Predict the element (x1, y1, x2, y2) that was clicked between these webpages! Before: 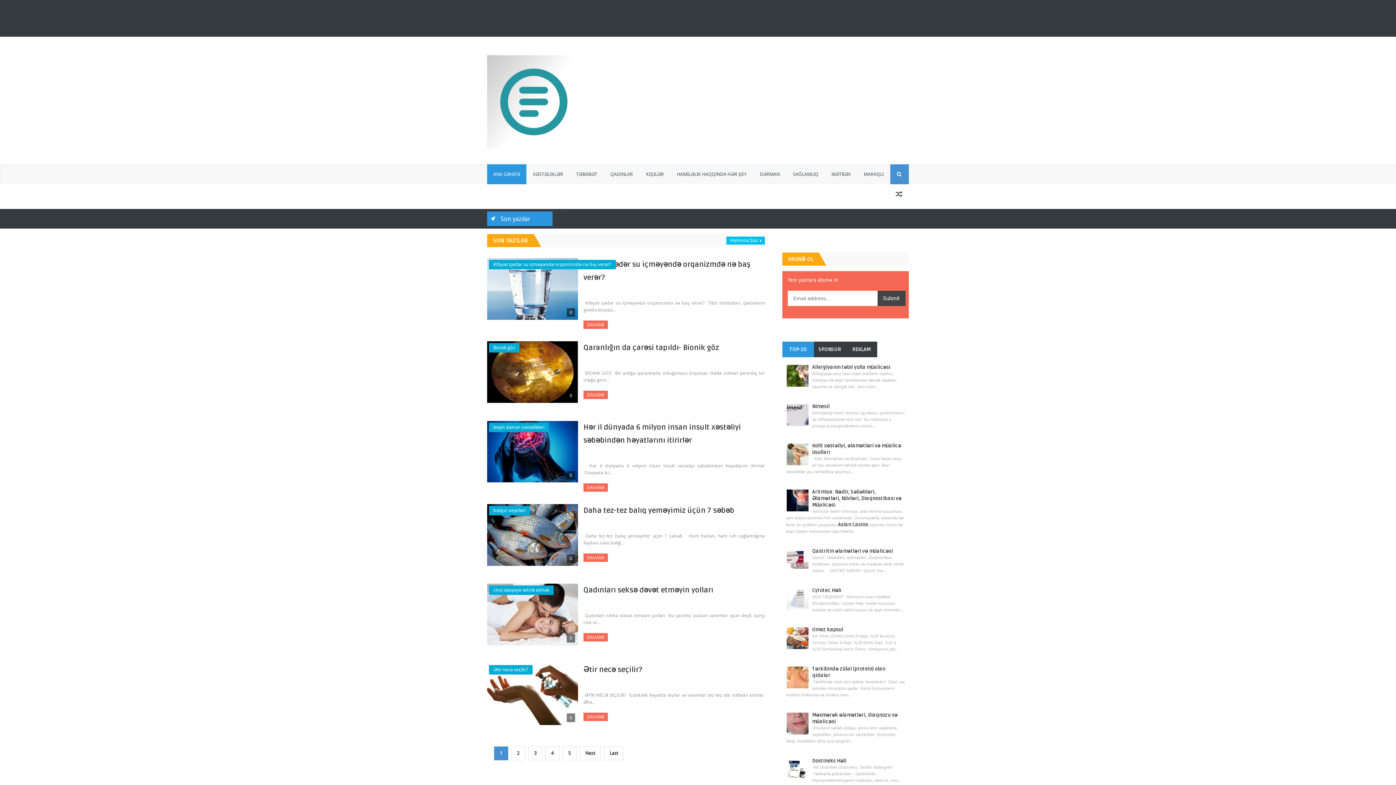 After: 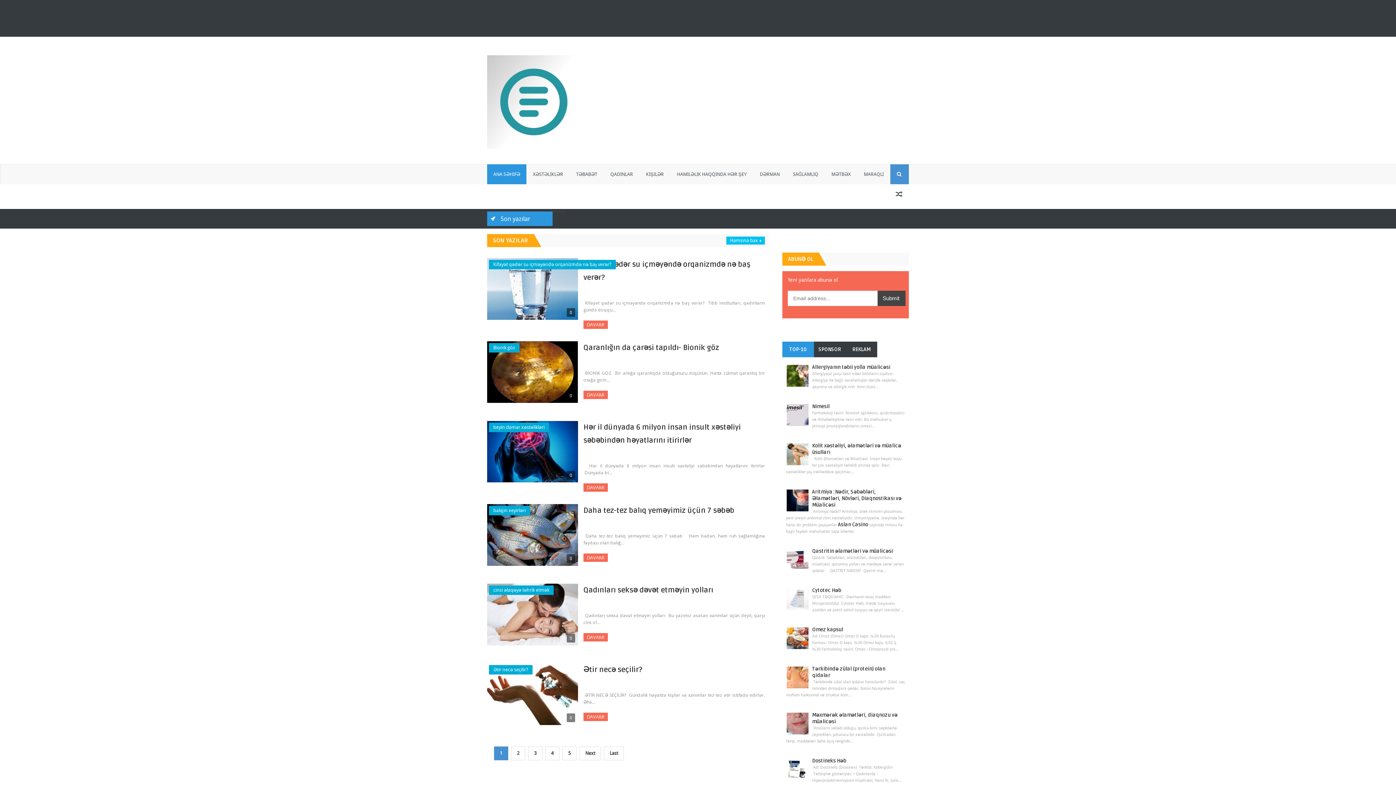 Action: label: QADINLAR bbox: (604, 164, 639, 184)